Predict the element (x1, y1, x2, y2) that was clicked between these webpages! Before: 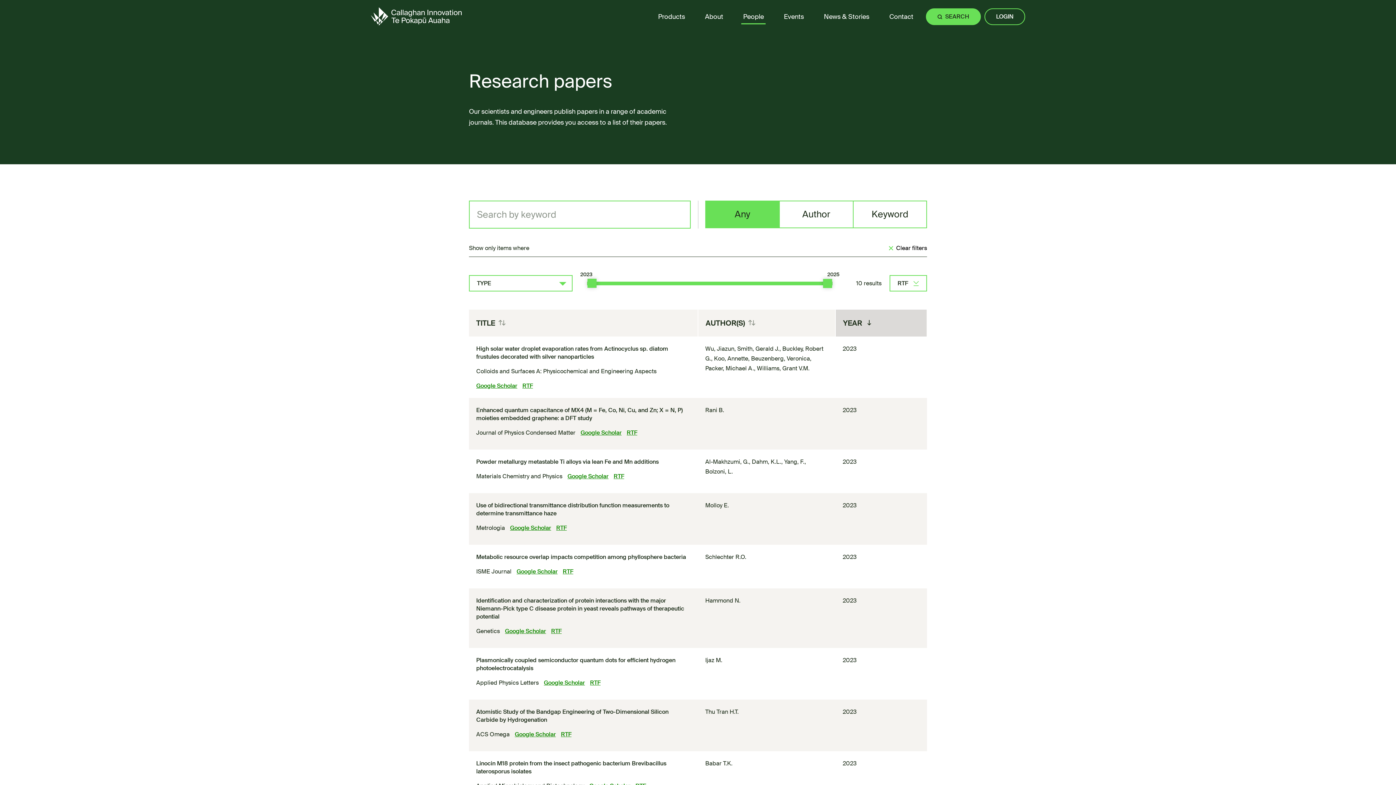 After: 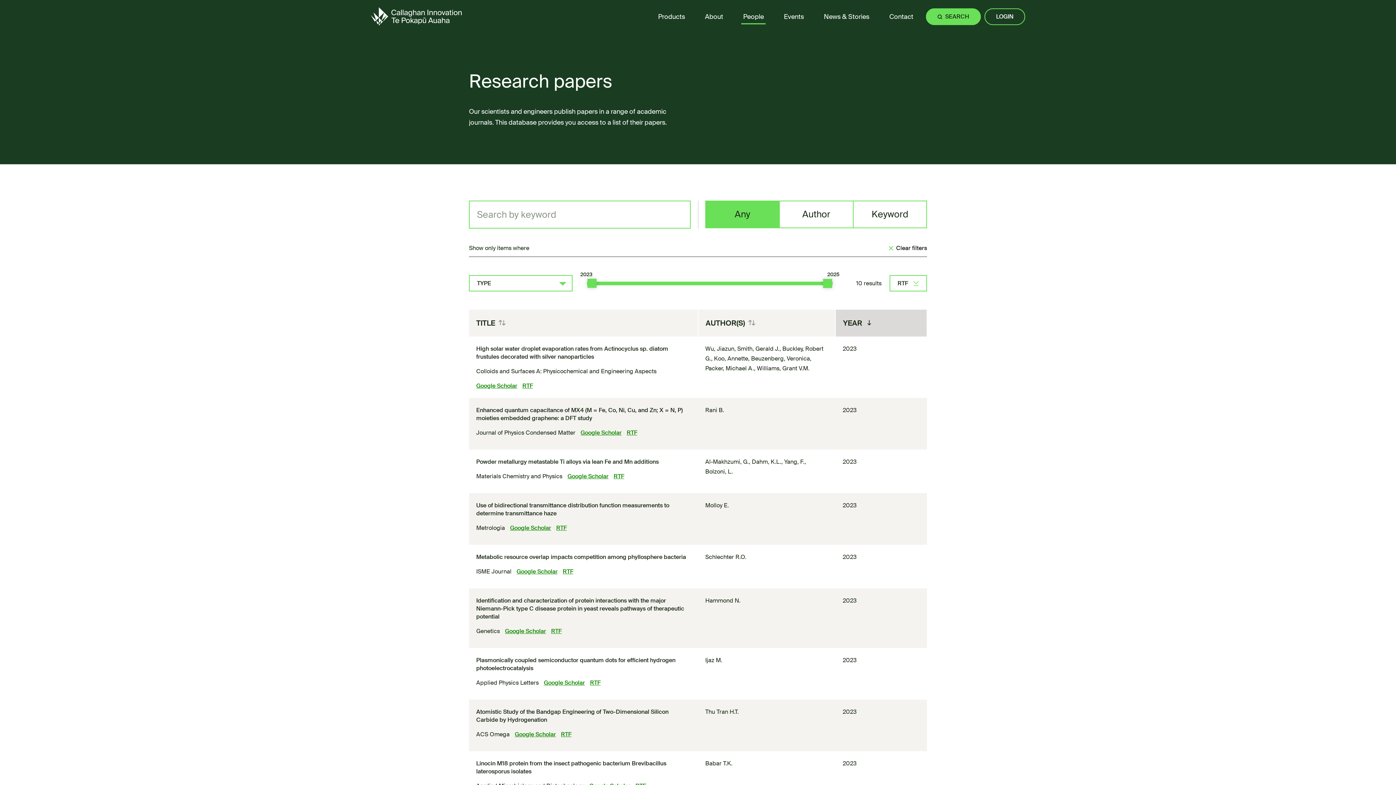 Action: label: RTF bbox: (561, 729, 571, 739)